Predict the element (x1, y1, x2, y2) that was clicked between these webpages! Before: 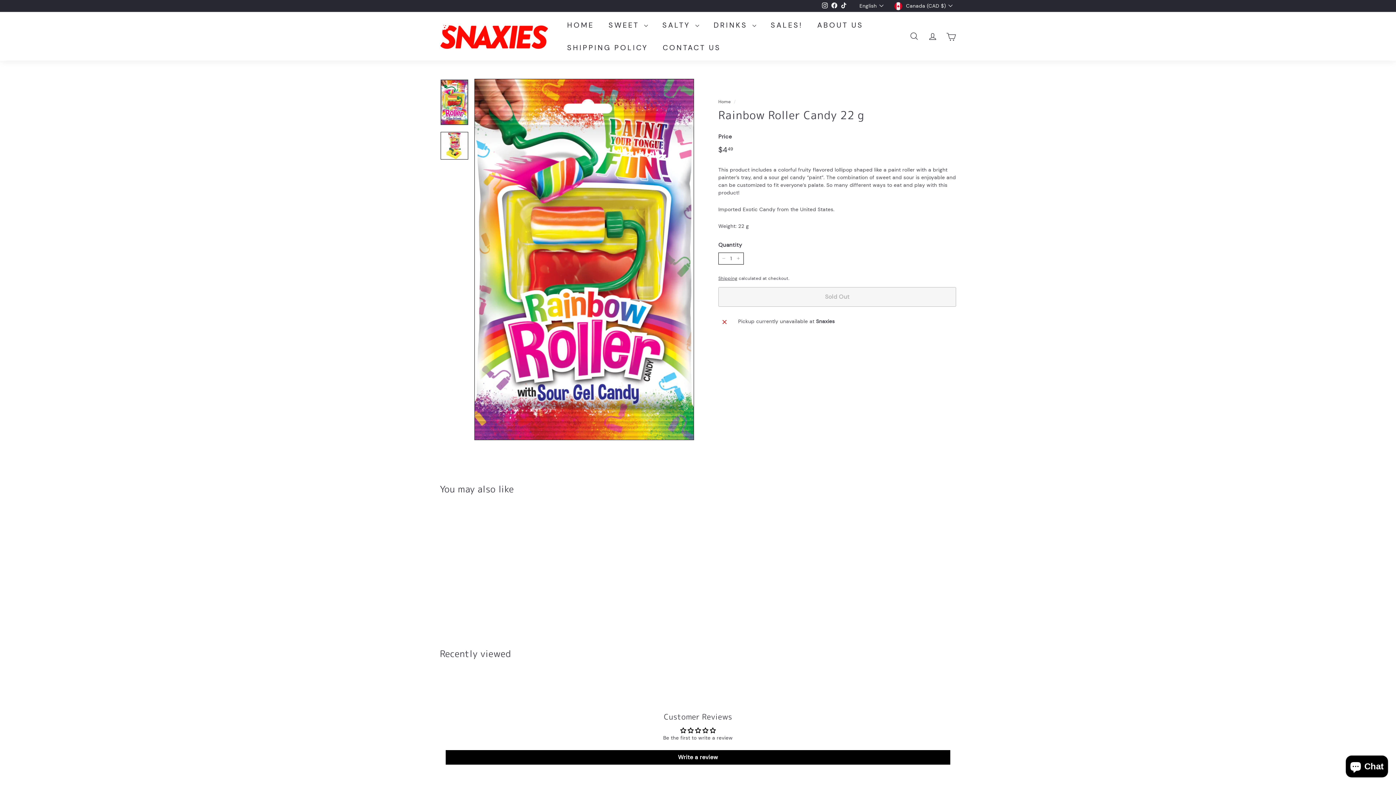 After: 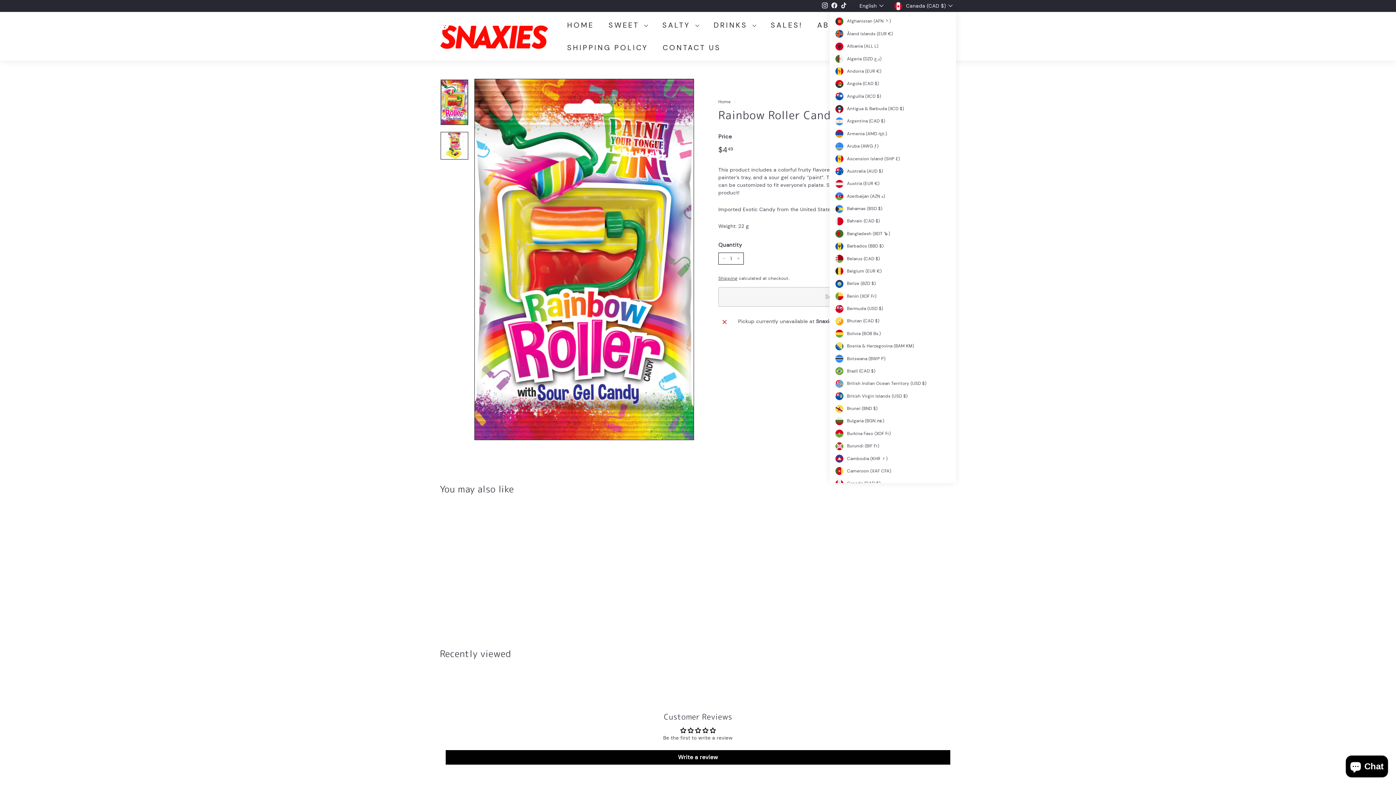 Action: bbox: (894, 0, 956, 11) label: Canada (CAD $)